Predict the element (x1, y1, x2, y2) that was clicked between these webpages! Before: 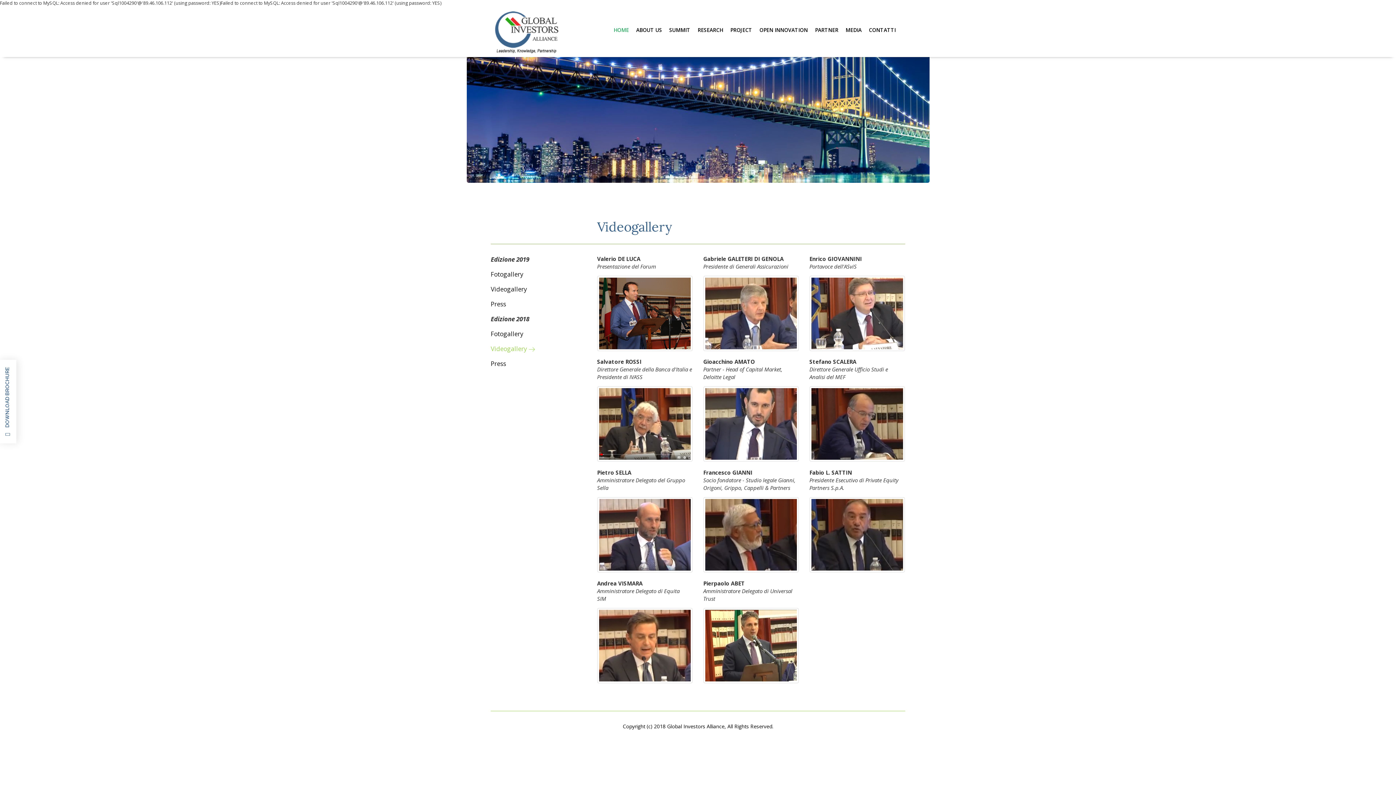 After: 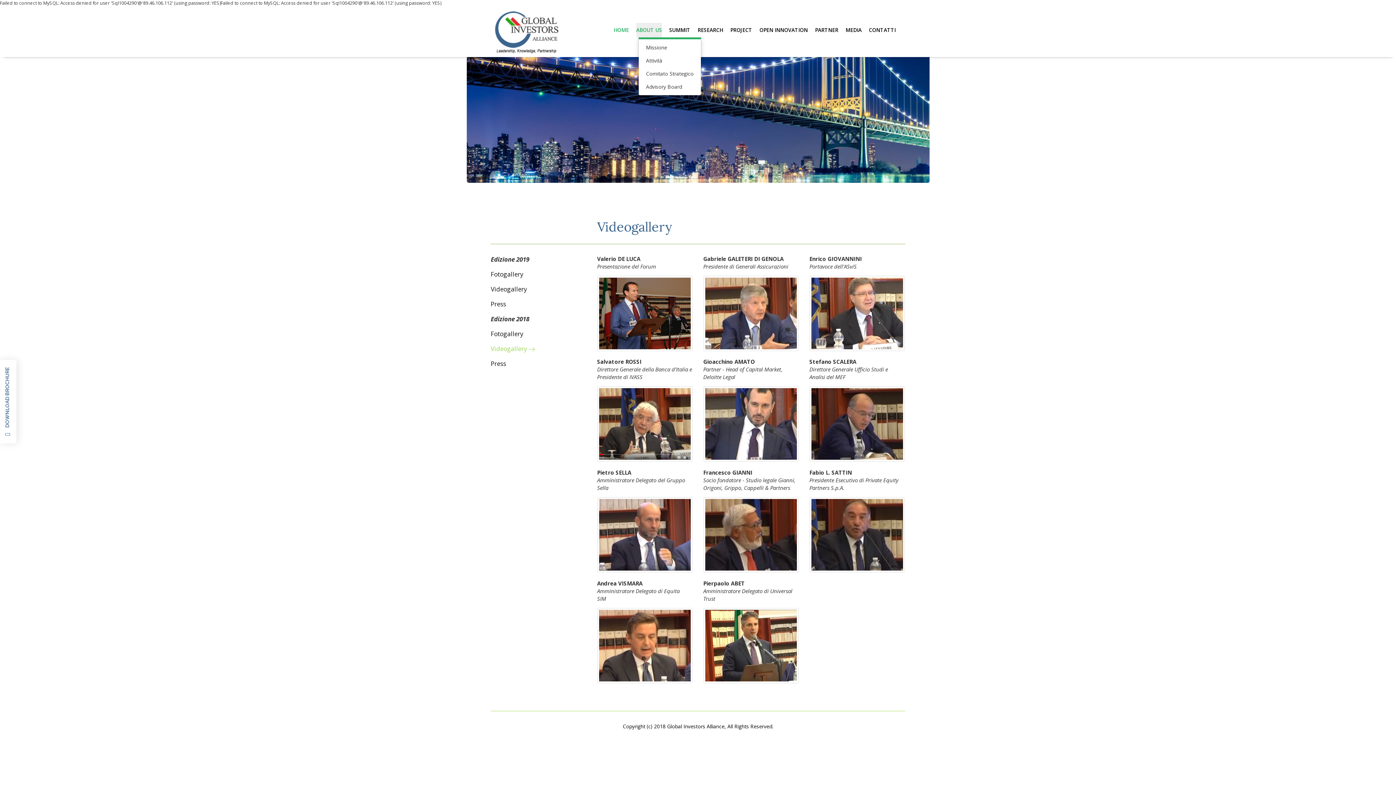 Action: label: ABOUT US bbox: (636, 22, 662, 37)